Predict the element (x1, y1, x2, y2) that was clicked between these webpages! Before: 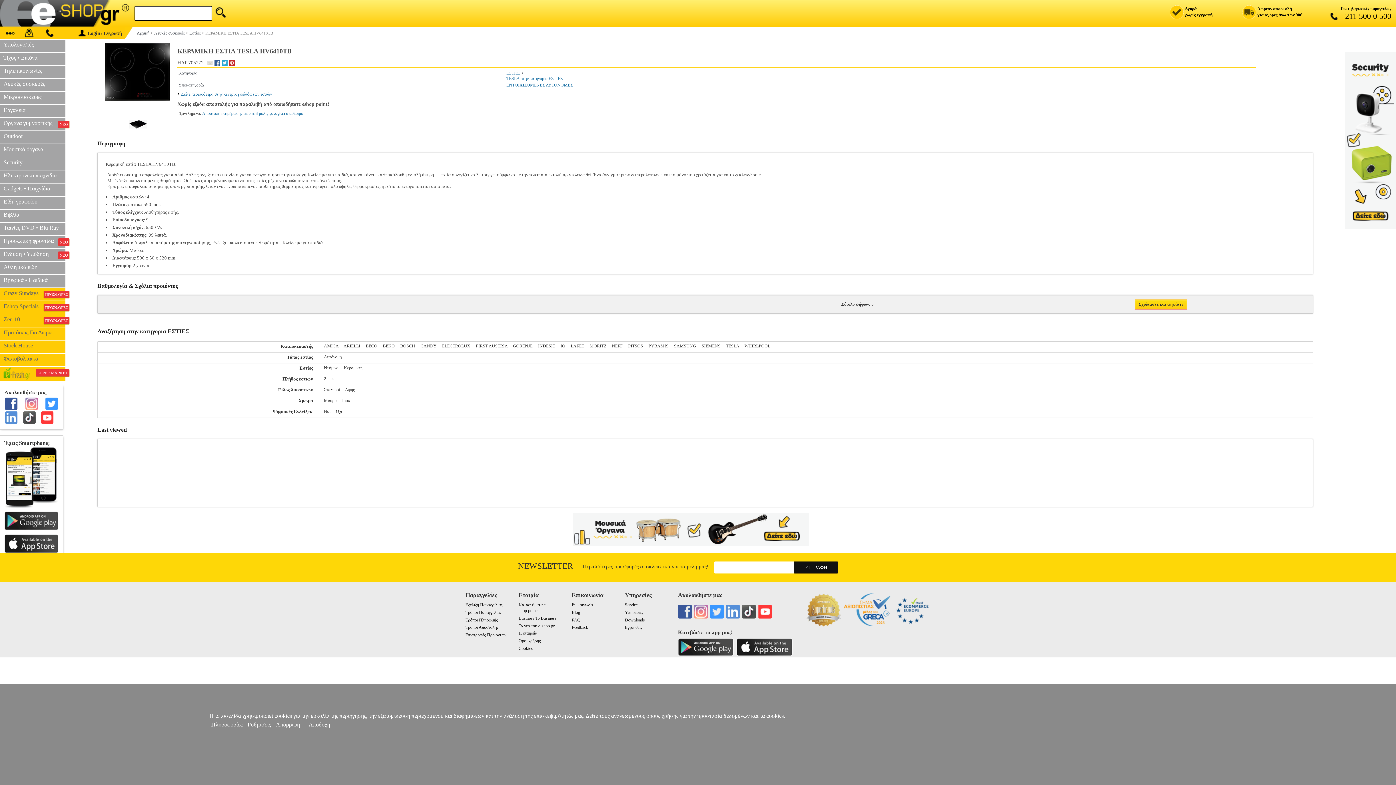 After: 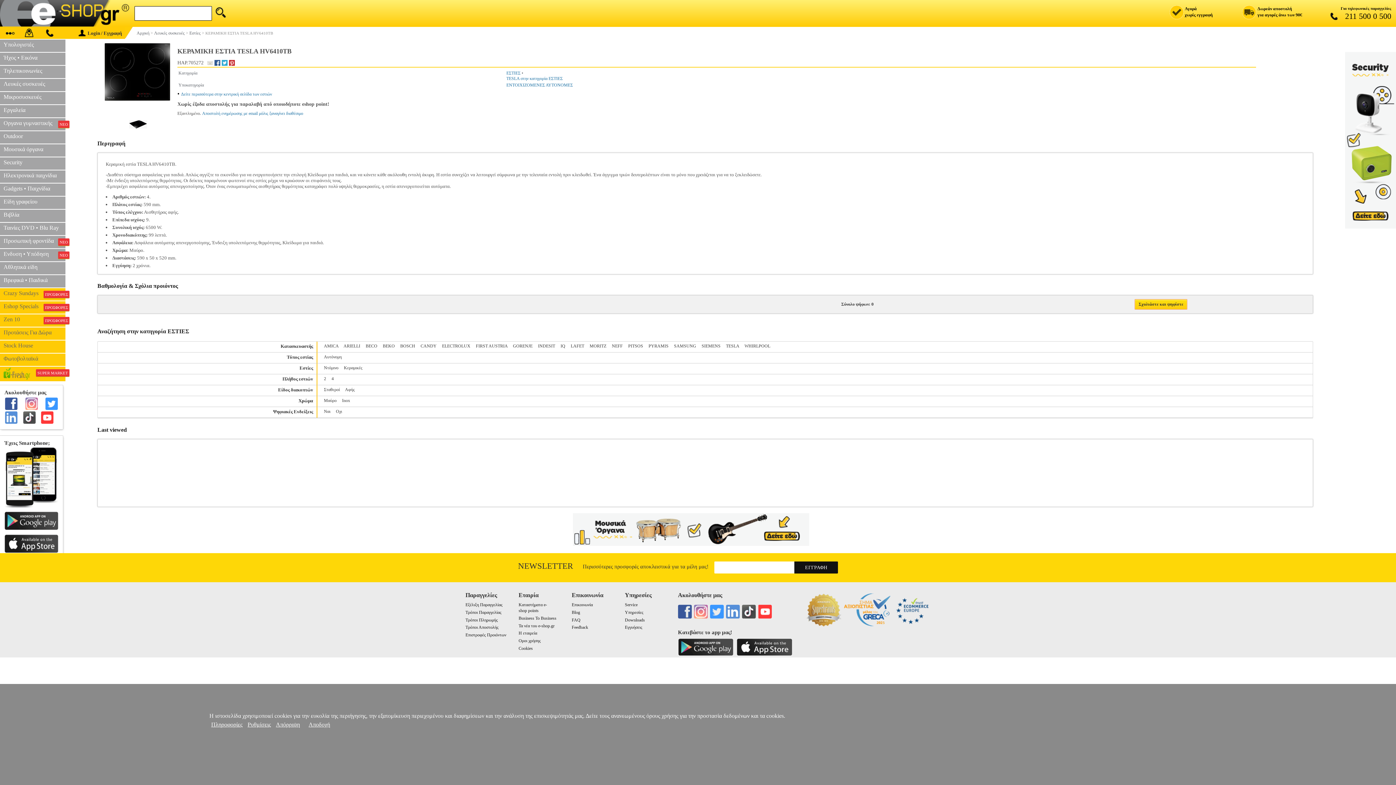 Action: bbox: (736, 636, 792, 657)